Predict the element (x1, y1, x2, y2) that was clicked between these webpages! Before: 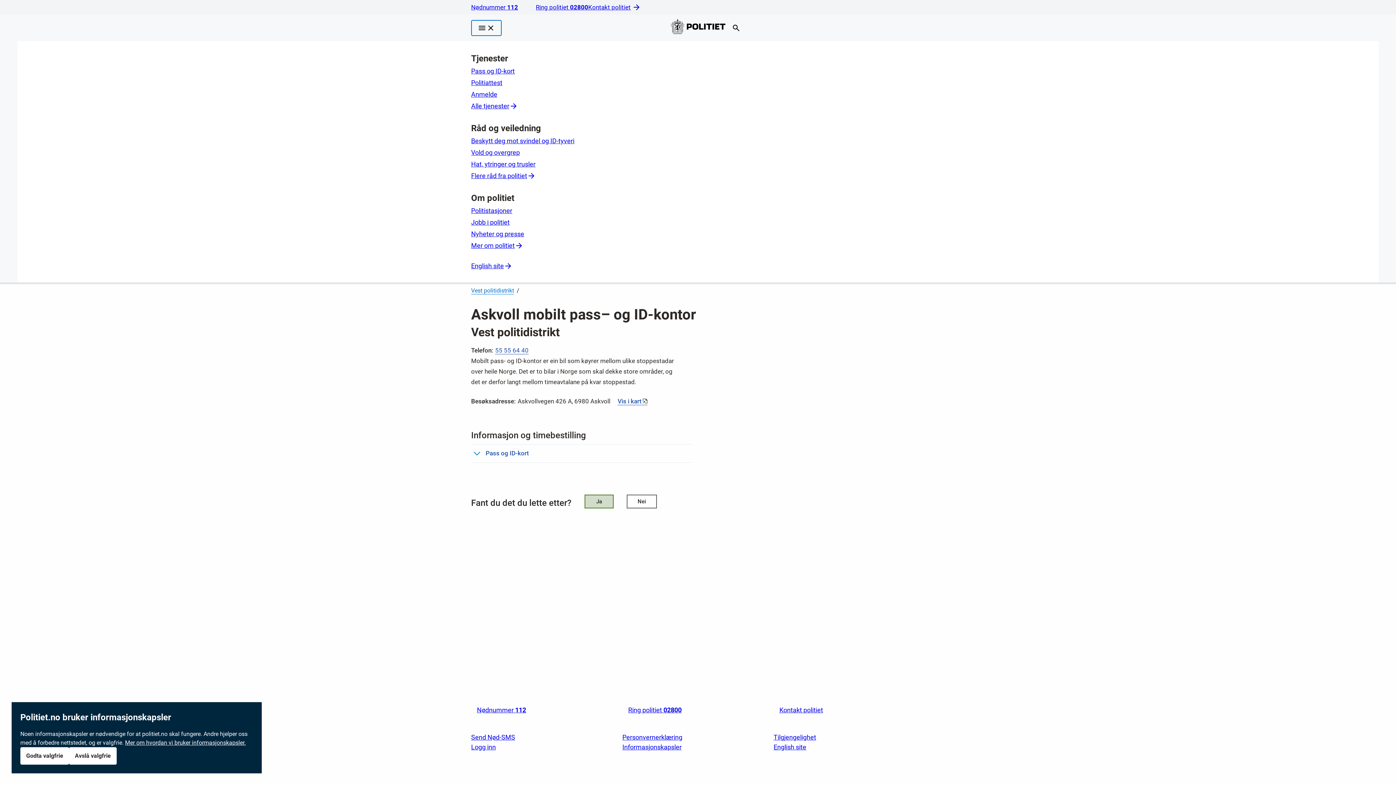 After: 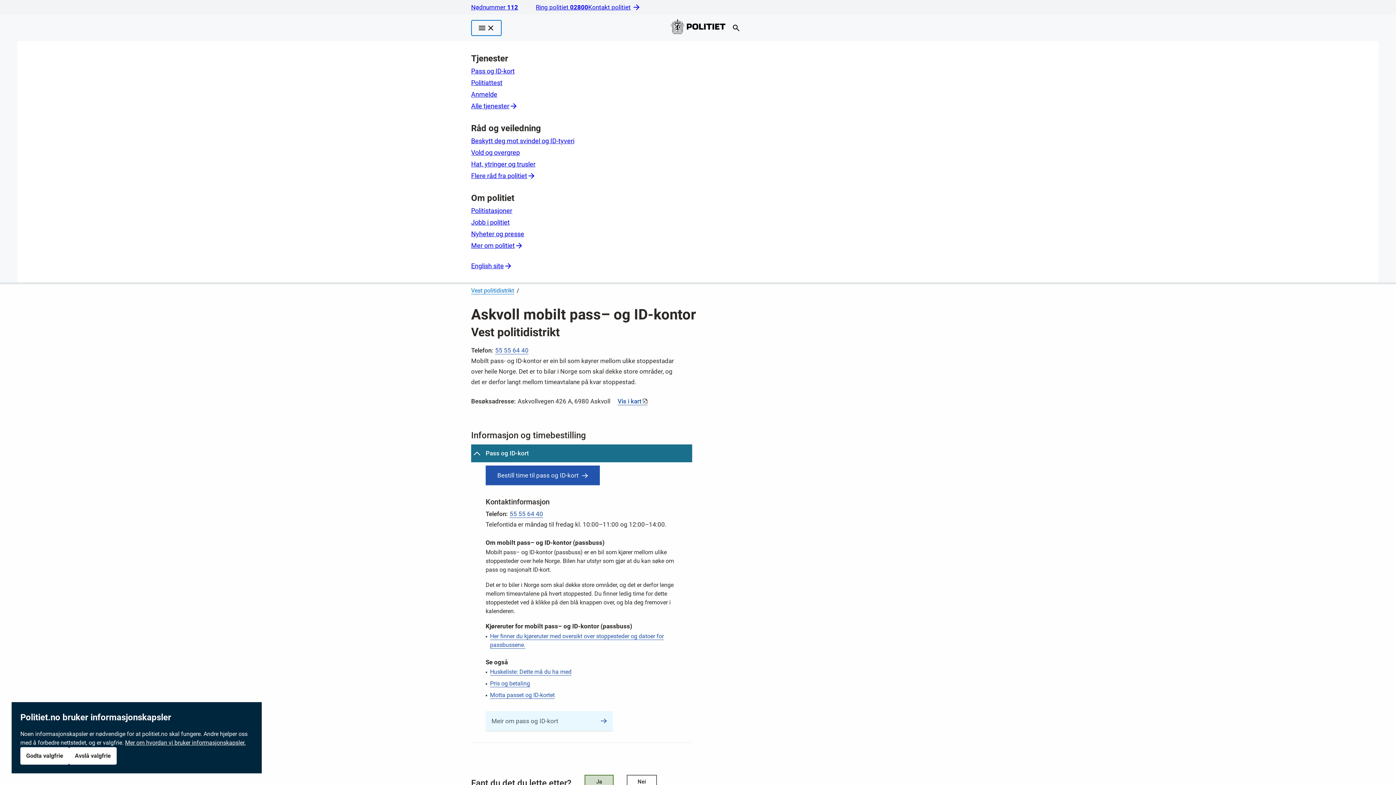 Action: label: Pass og ID-kort bbox: (471, 444, 692, 462)